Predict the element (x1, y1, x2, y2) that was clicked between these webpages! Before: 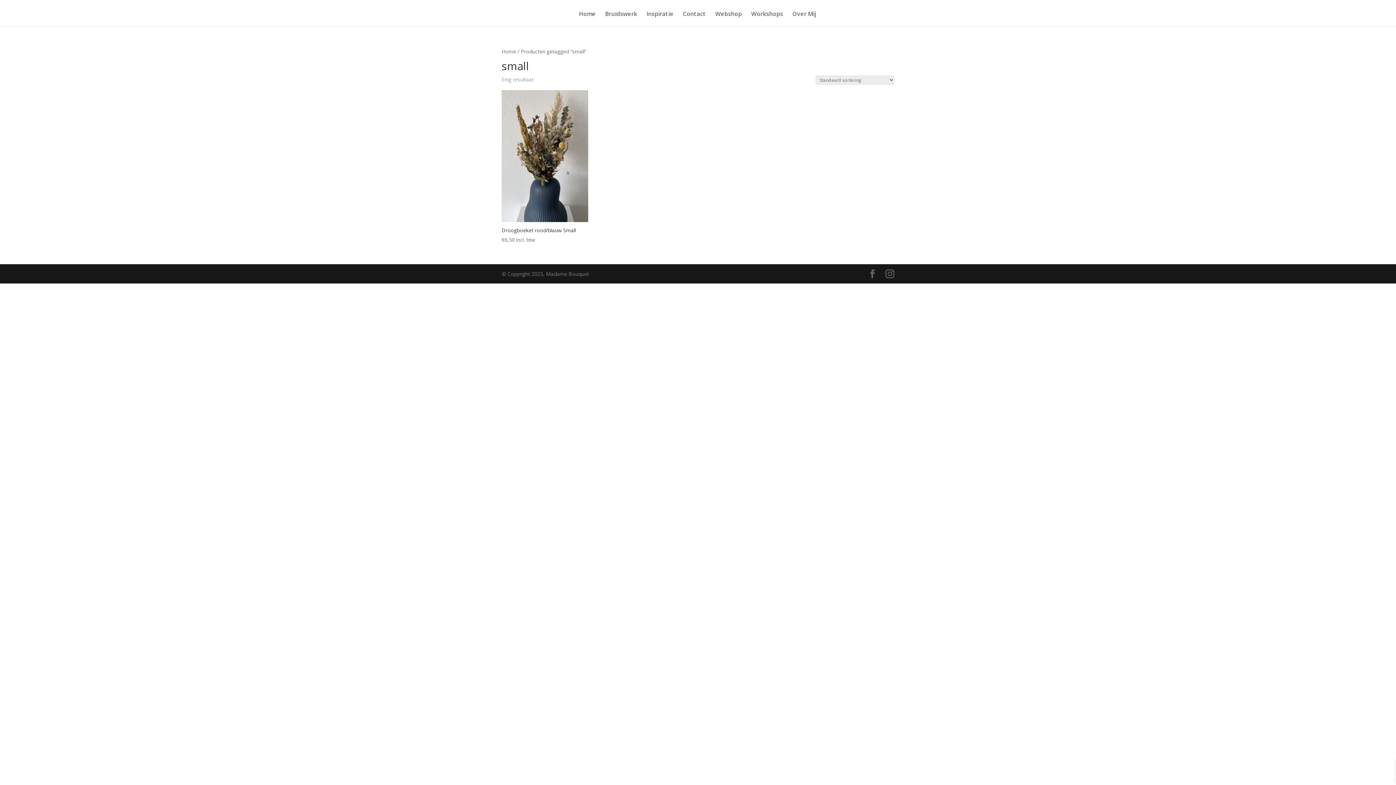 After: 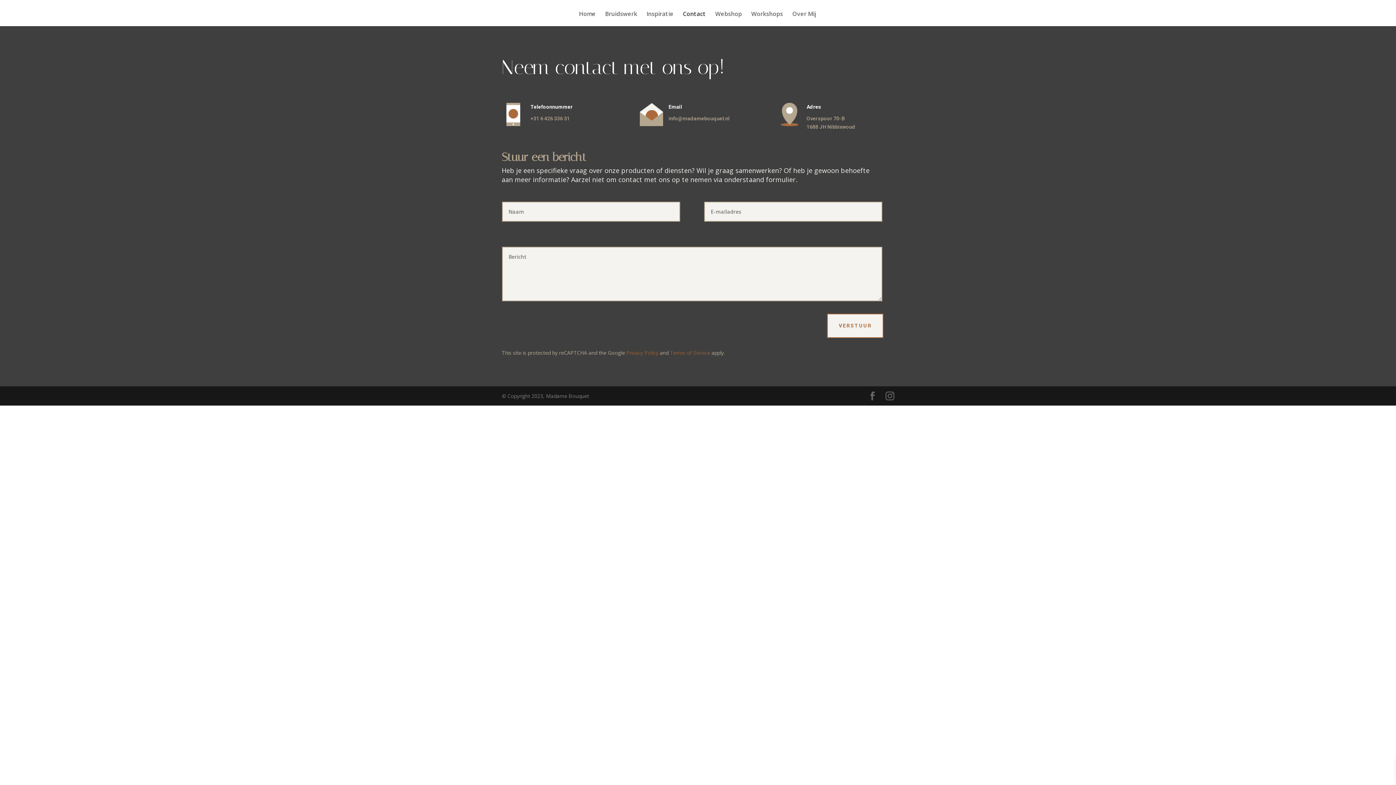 Action: label: Contact bbox: (683, 11, 706, 26)